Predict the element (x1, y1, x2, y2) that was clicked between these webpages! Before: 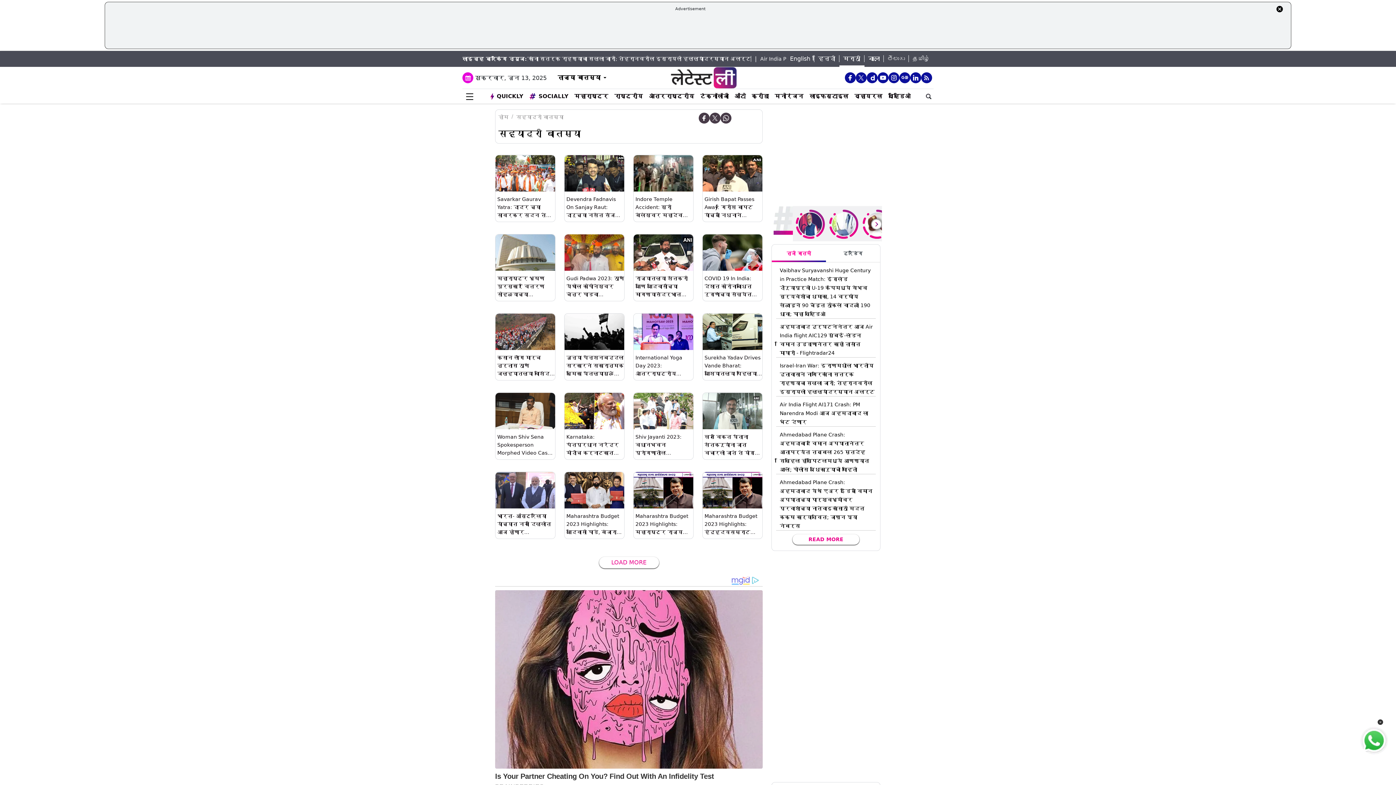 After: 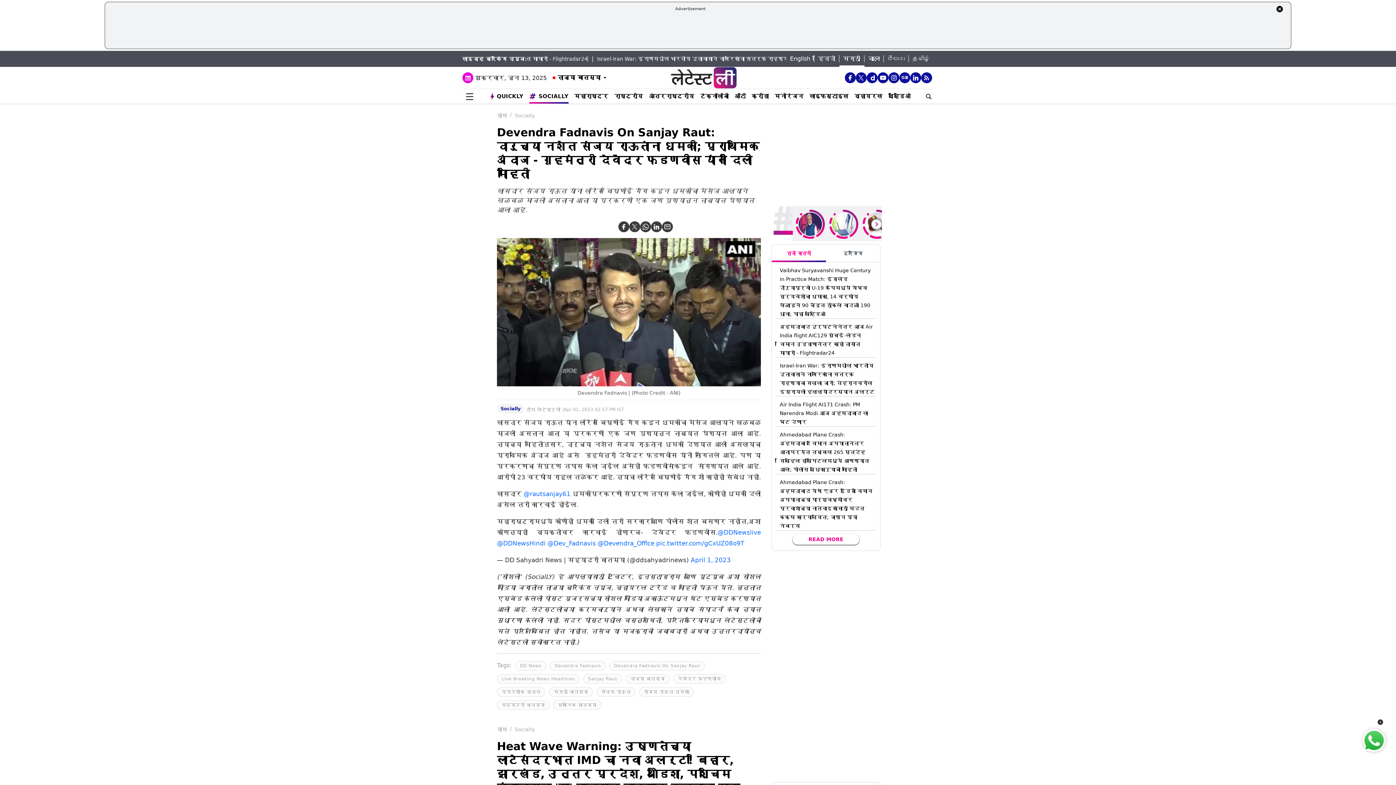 Action: label: Devendra Fadnavis On Sanjay Raut: दारुच्या नशेत संजय राऊतांना धमकी; प्राथमिक अंदाज - गृहमंत्री देवेंद्र फडणवीस यांनी दिली माहिती bbox: (564, 191, 624, 221)